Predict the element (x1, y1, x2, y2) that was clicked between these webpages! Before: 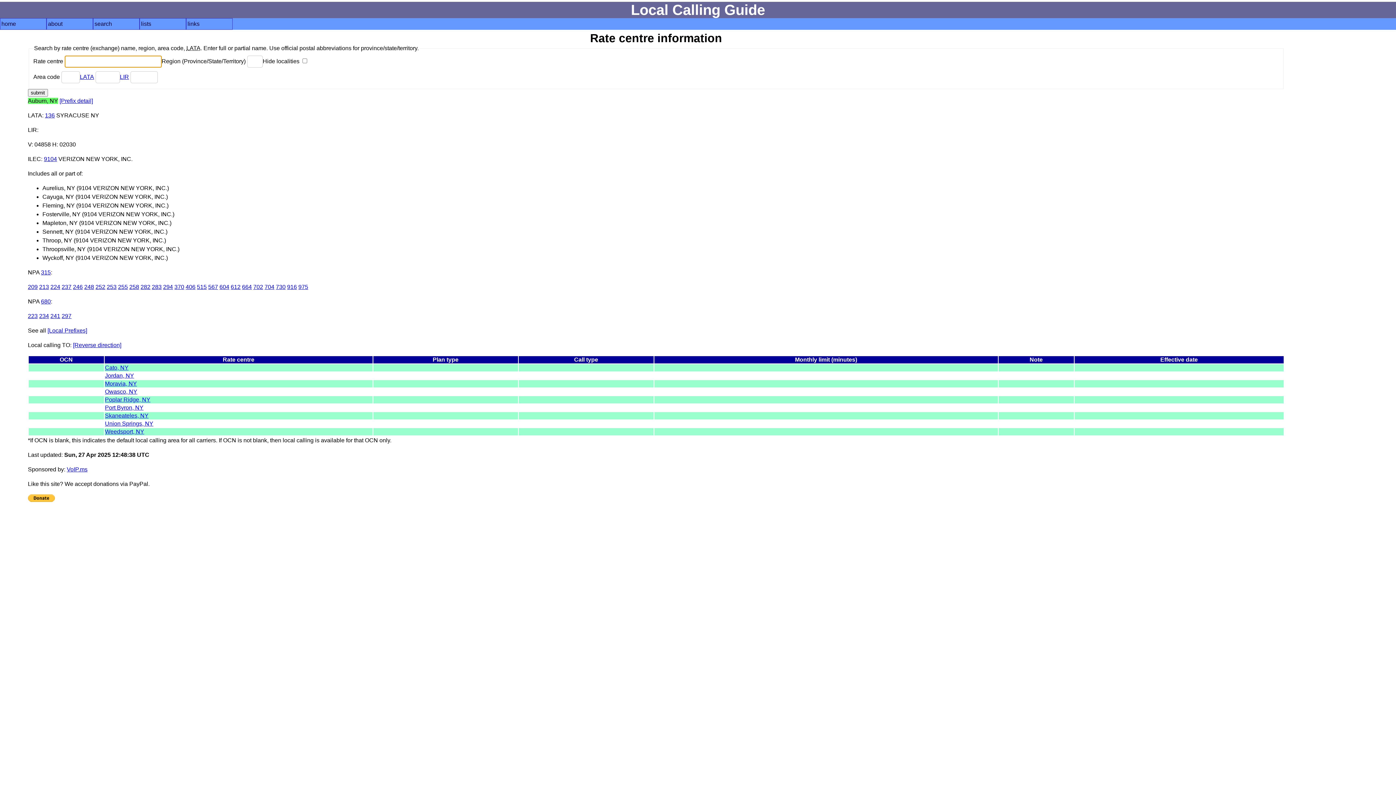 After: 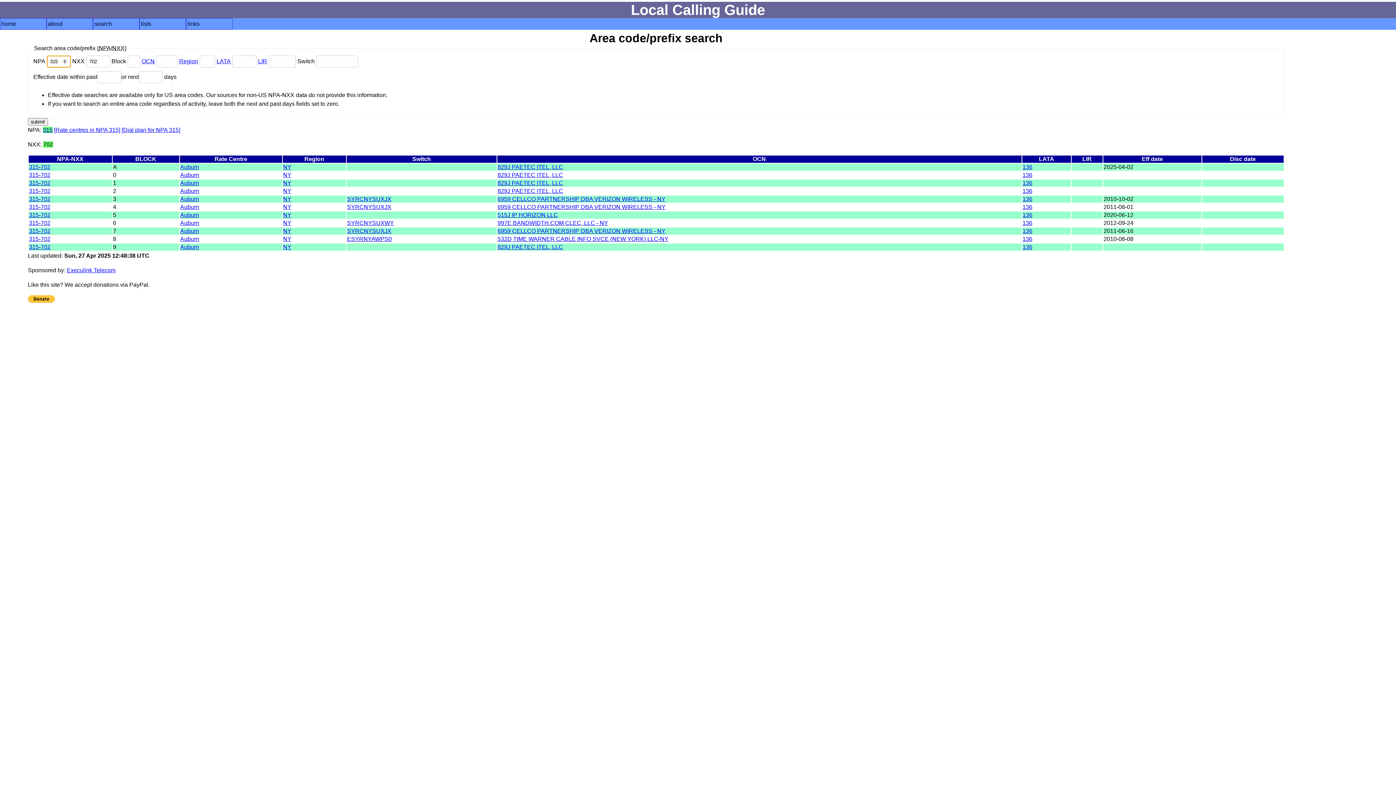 Action: label: 702 bbox: (253, 283, 263, 290)